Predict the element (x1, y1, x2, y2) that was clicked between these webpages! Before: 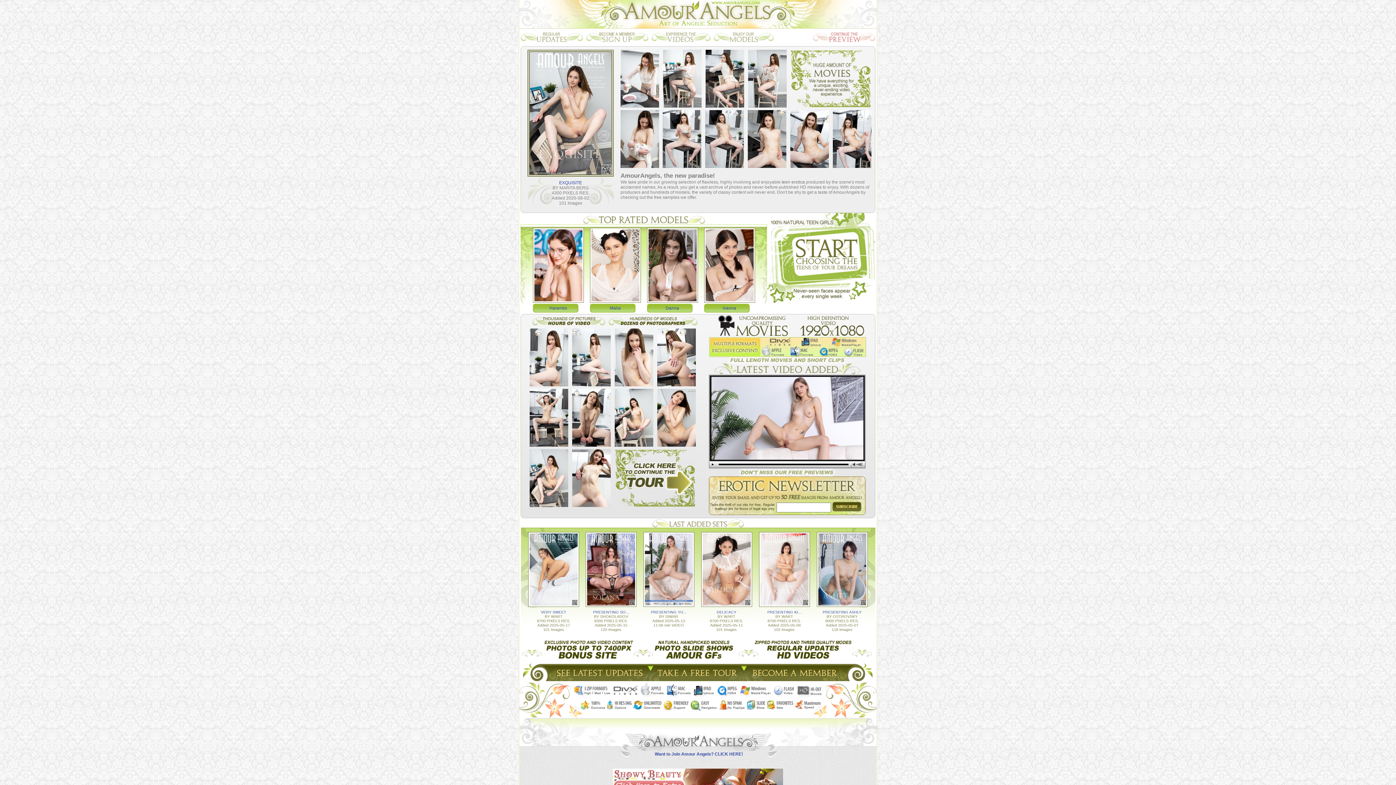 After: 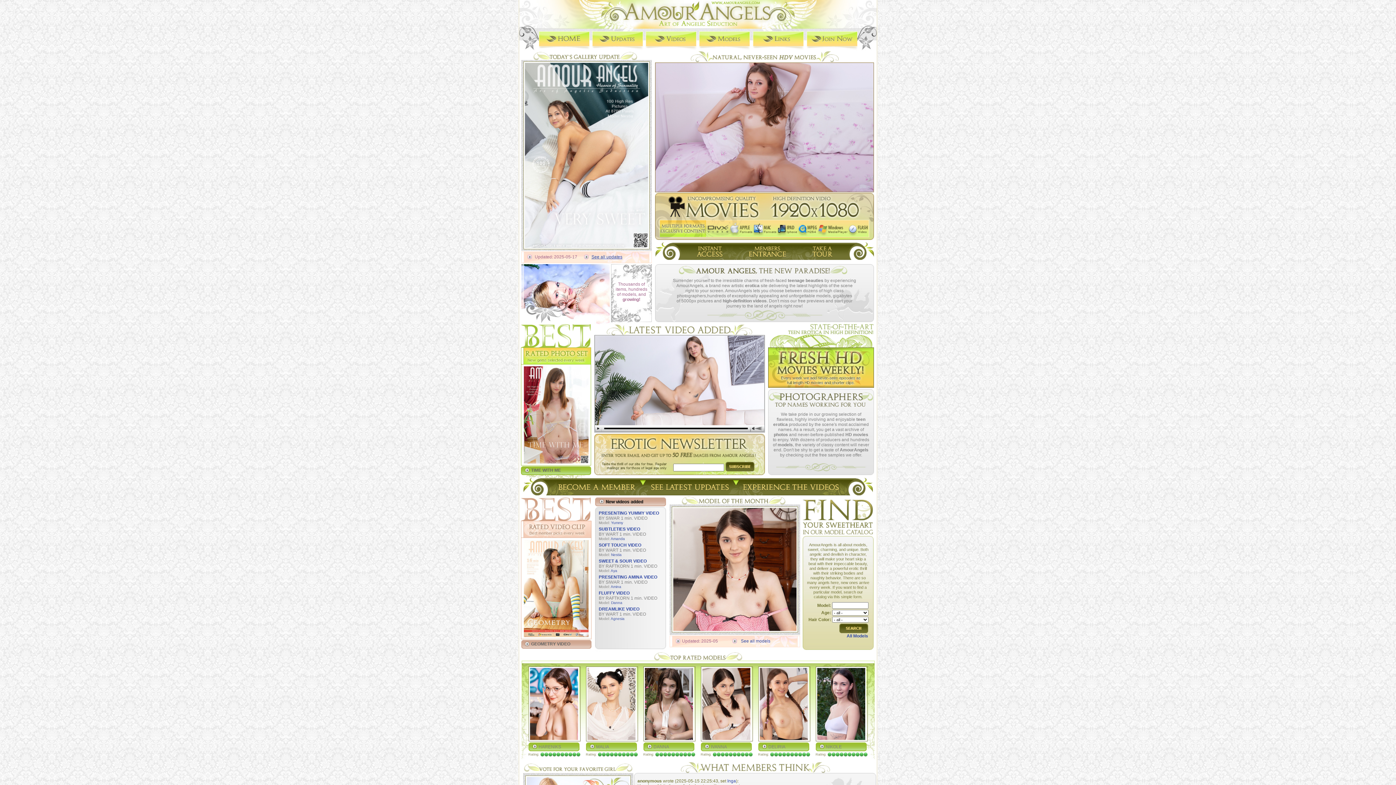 Action: label: PRESENTING KI... bbox: (767, 610, 801, 614)